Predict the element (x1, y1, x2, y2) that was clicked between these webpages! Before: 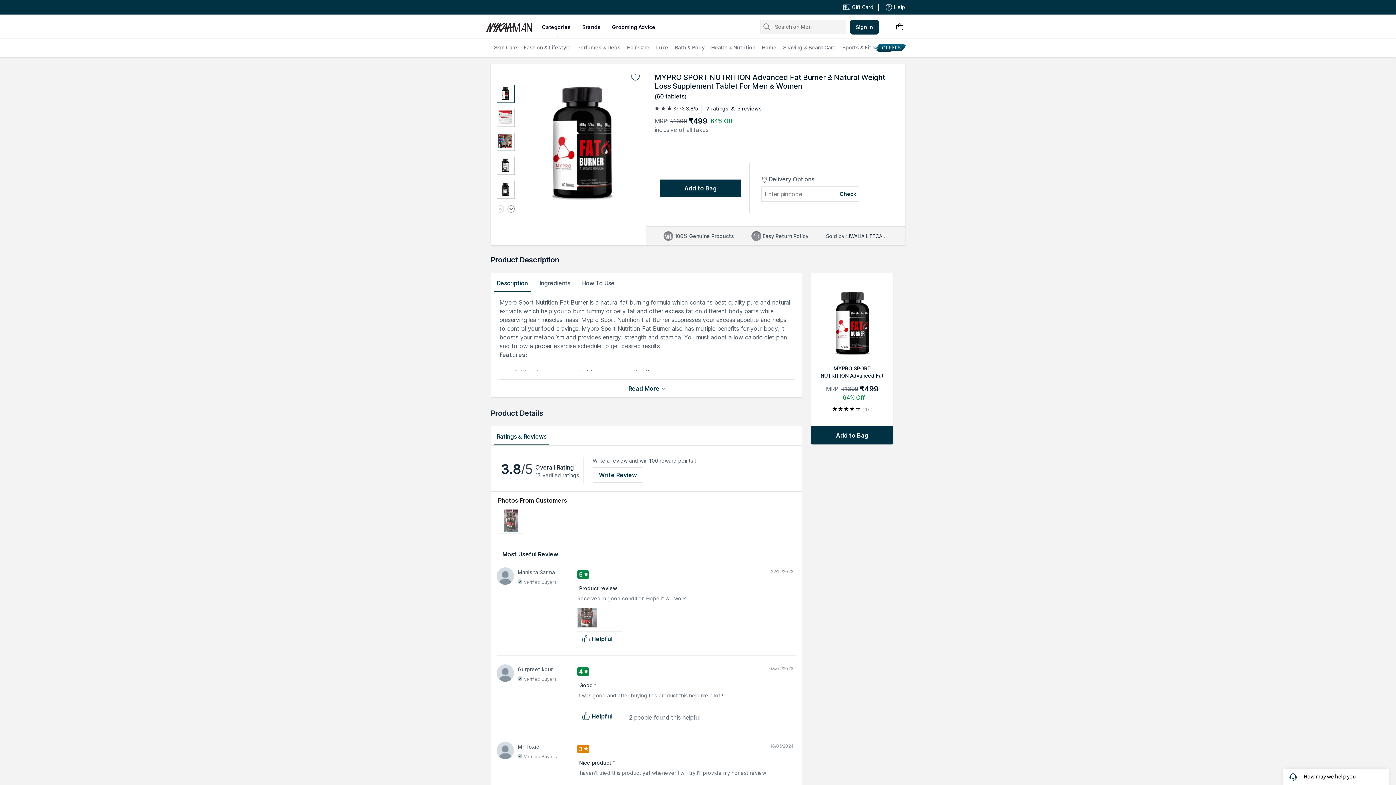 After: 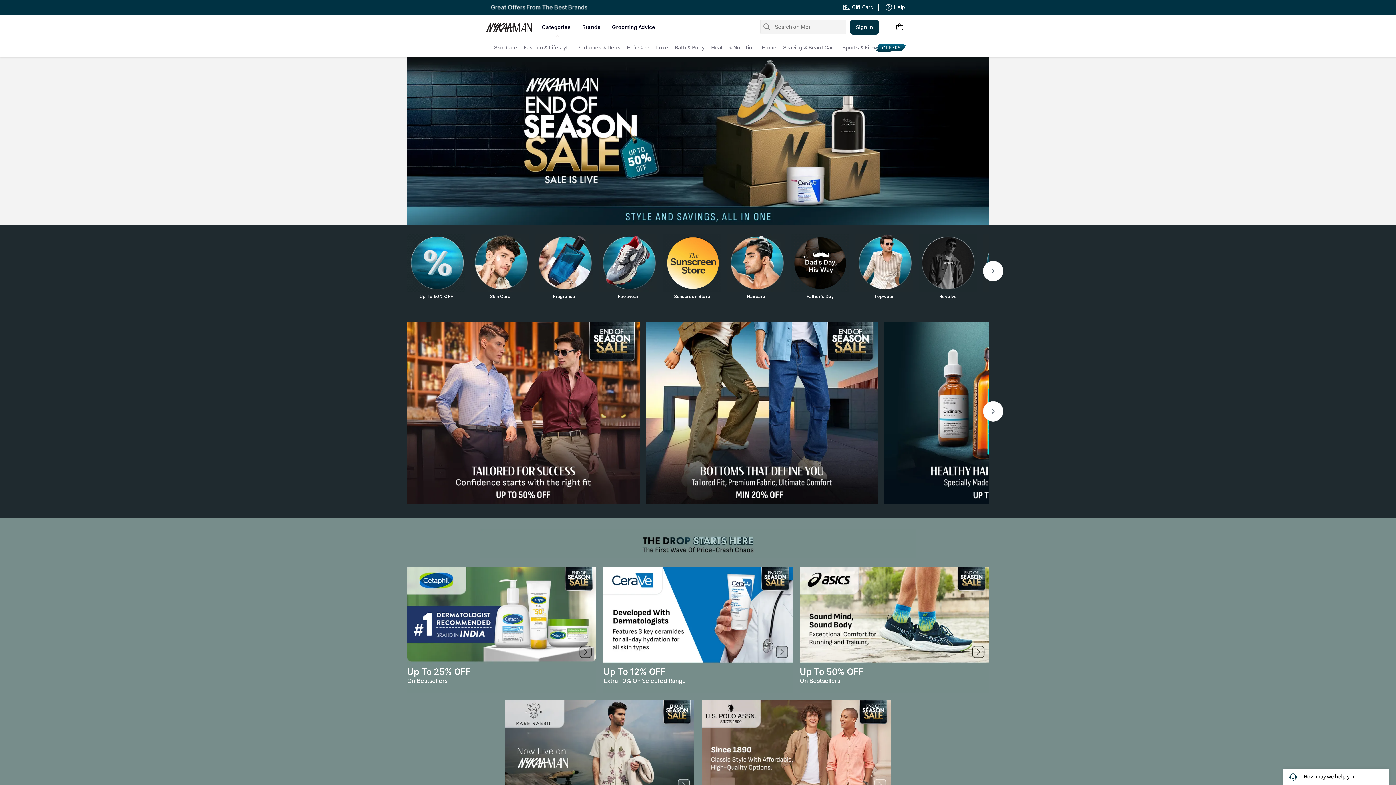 Action: bbox: (582, 16, 600, 38) label: Brands